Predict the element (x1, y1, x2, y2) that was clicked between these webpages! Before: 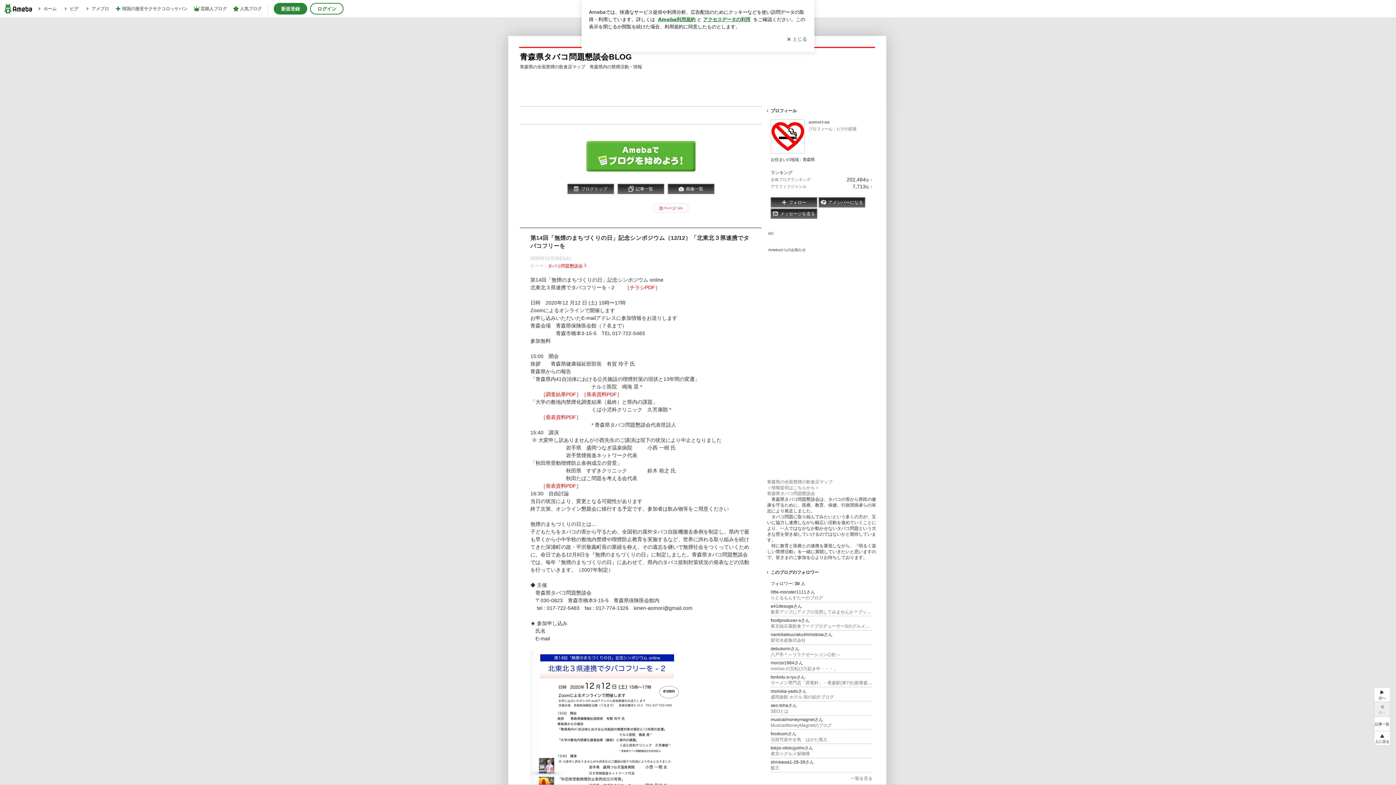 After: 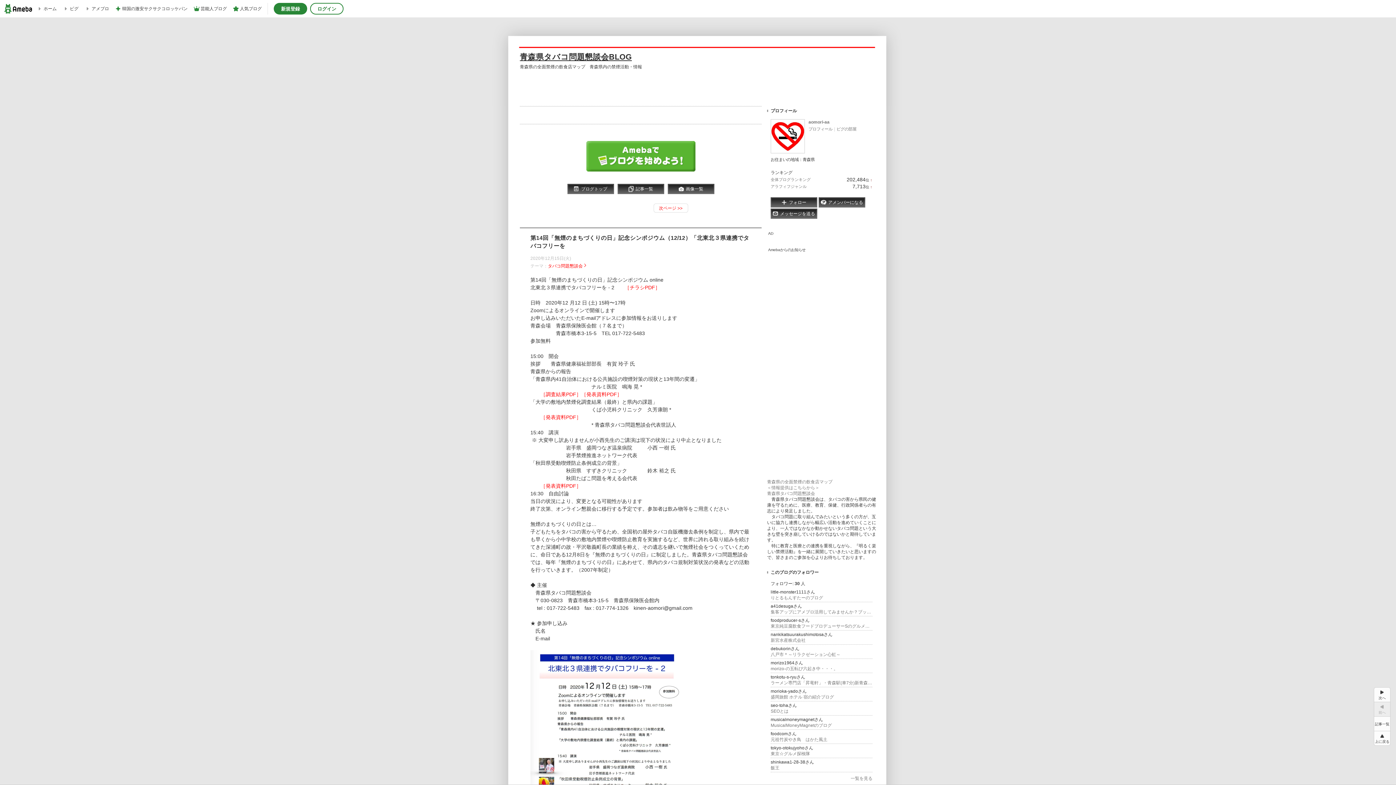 Action: bbox: (520, 52, 632, 61) label: 青森県タバコ問題懇談会BLOG